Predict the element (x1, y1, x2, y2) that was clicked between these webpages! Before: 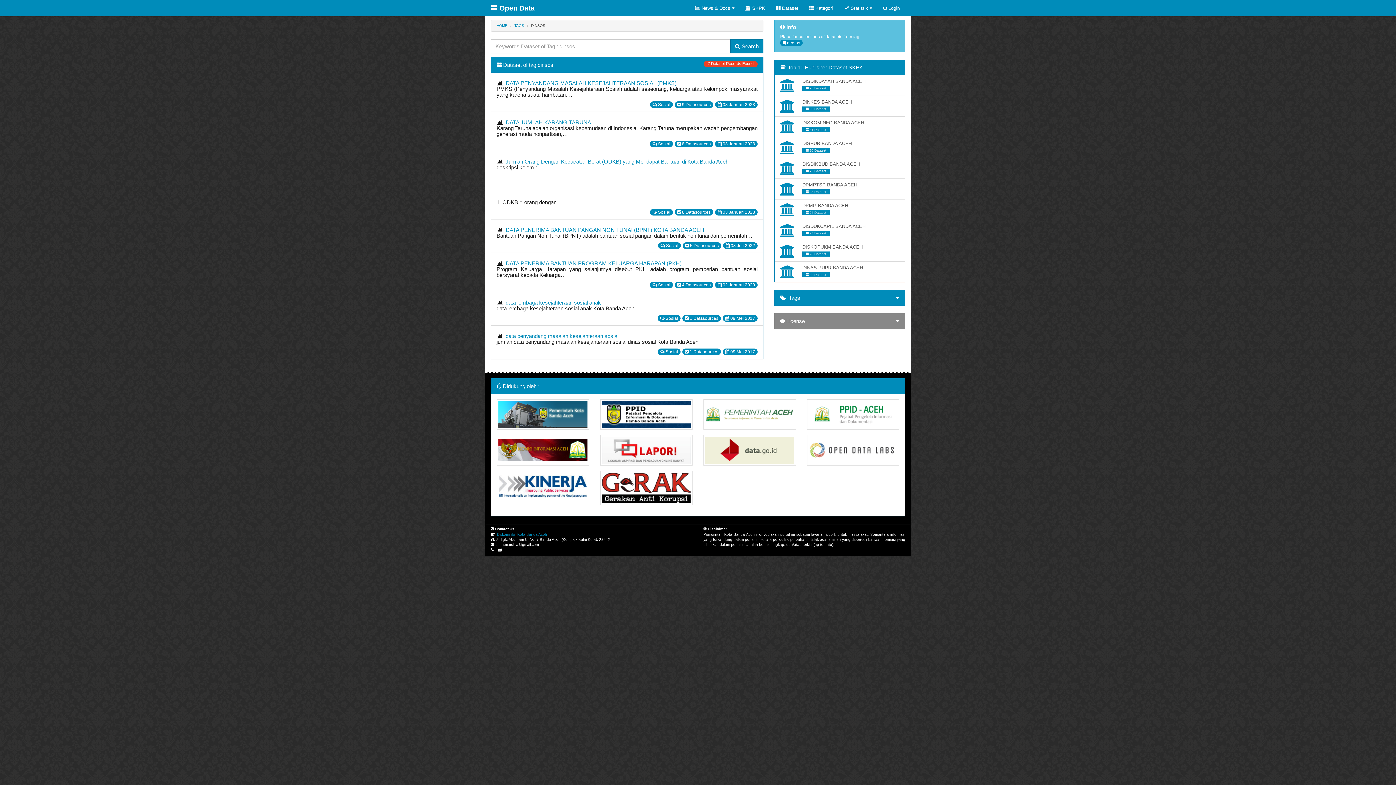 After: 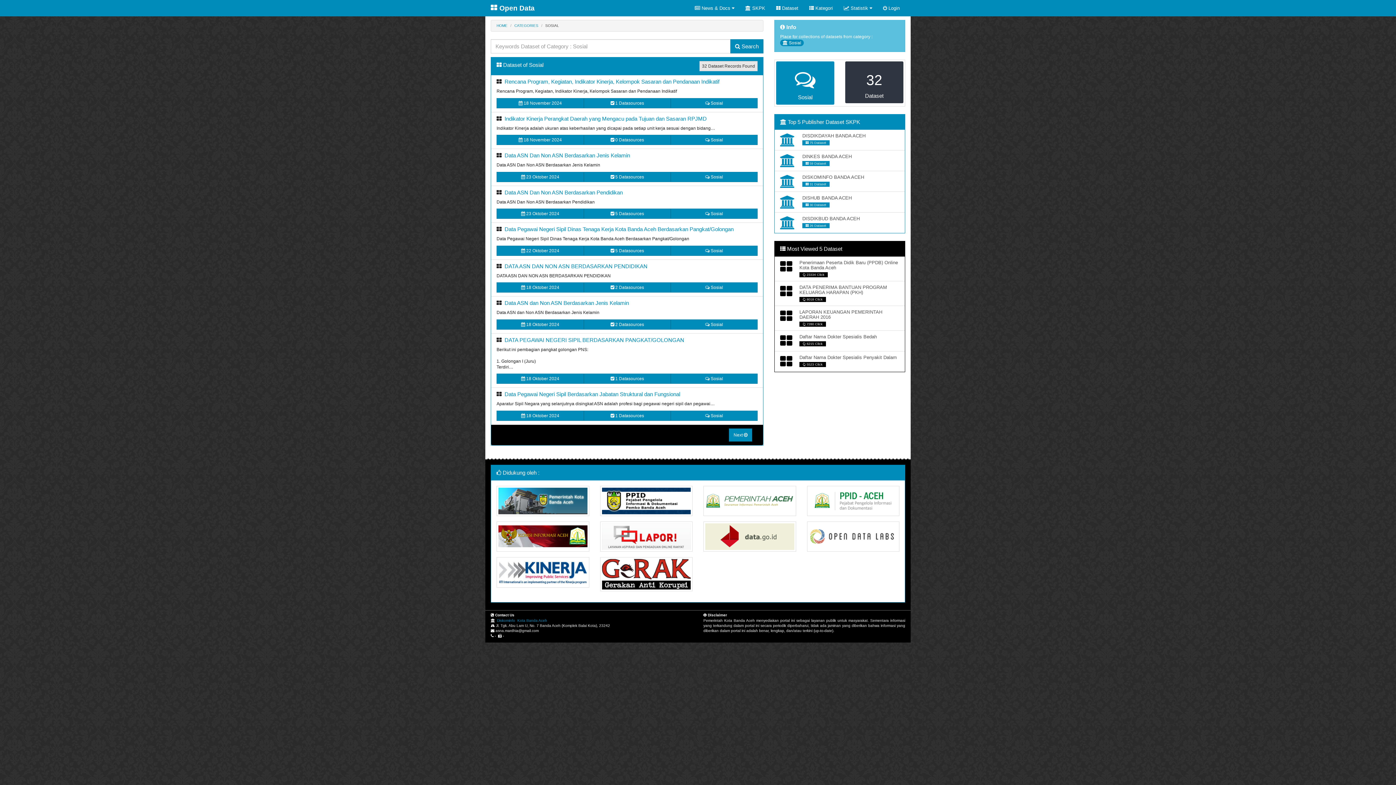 Action: label:  Sosial bbox: (650, 281, 673, 288)